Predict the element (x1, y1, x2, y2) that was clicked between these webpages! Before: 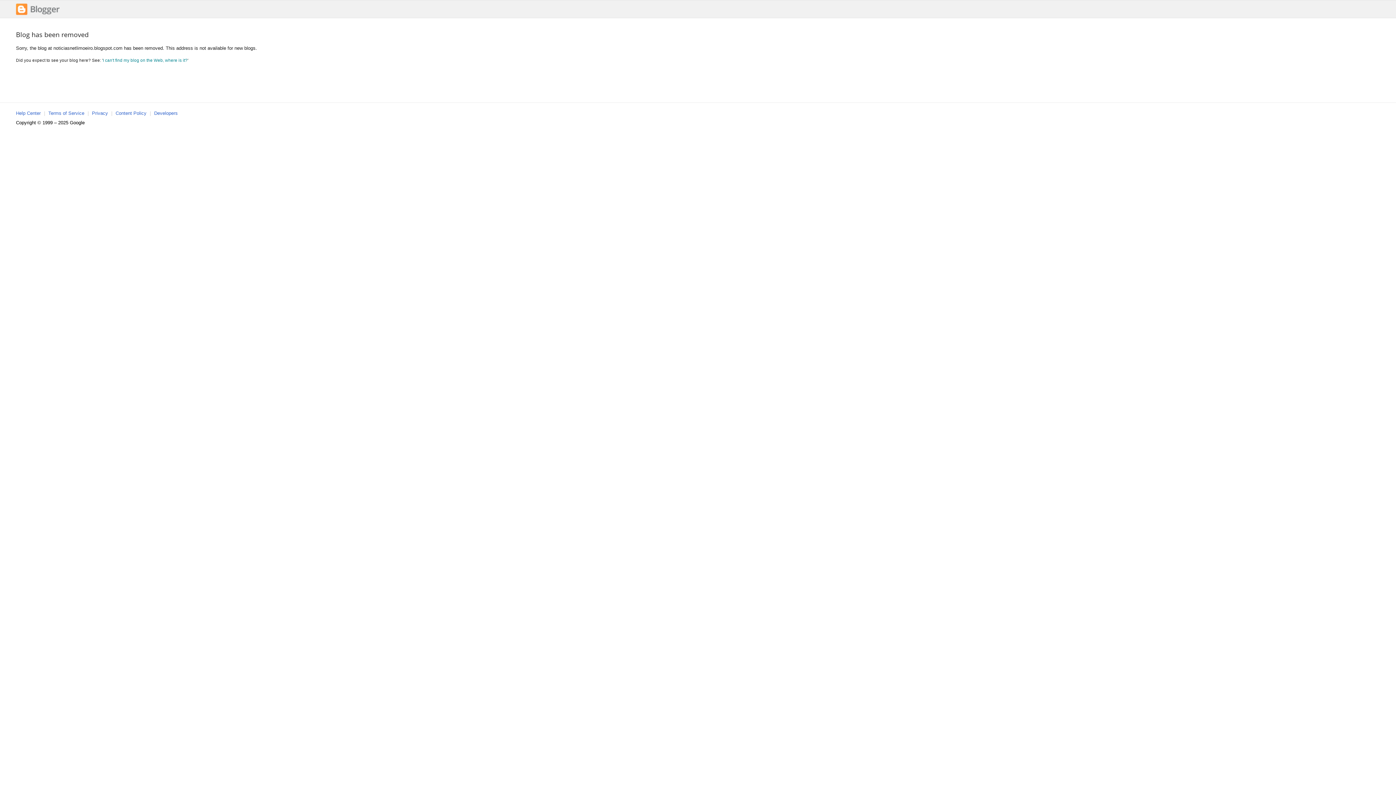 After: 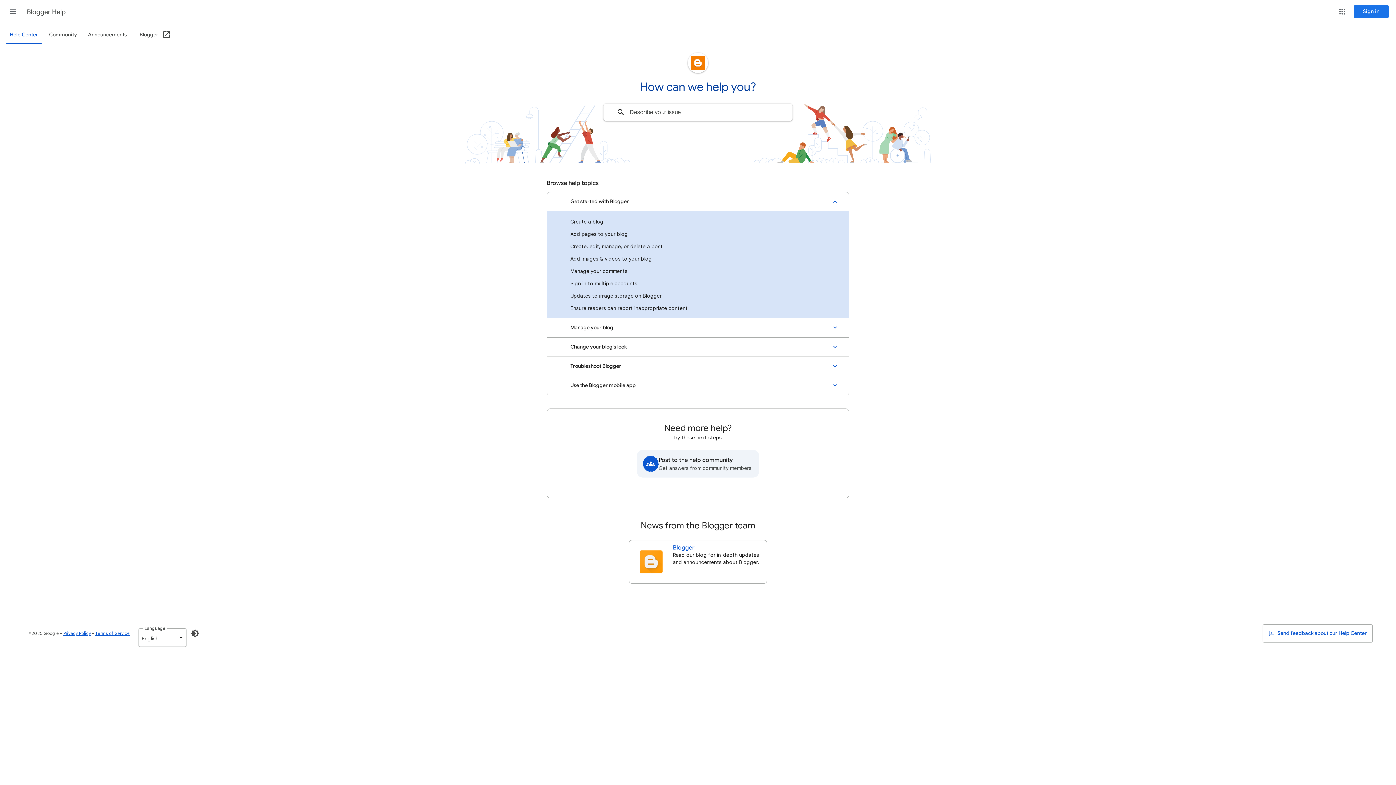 Action: bbox: (16, 110, 40, 116) label: Help Center